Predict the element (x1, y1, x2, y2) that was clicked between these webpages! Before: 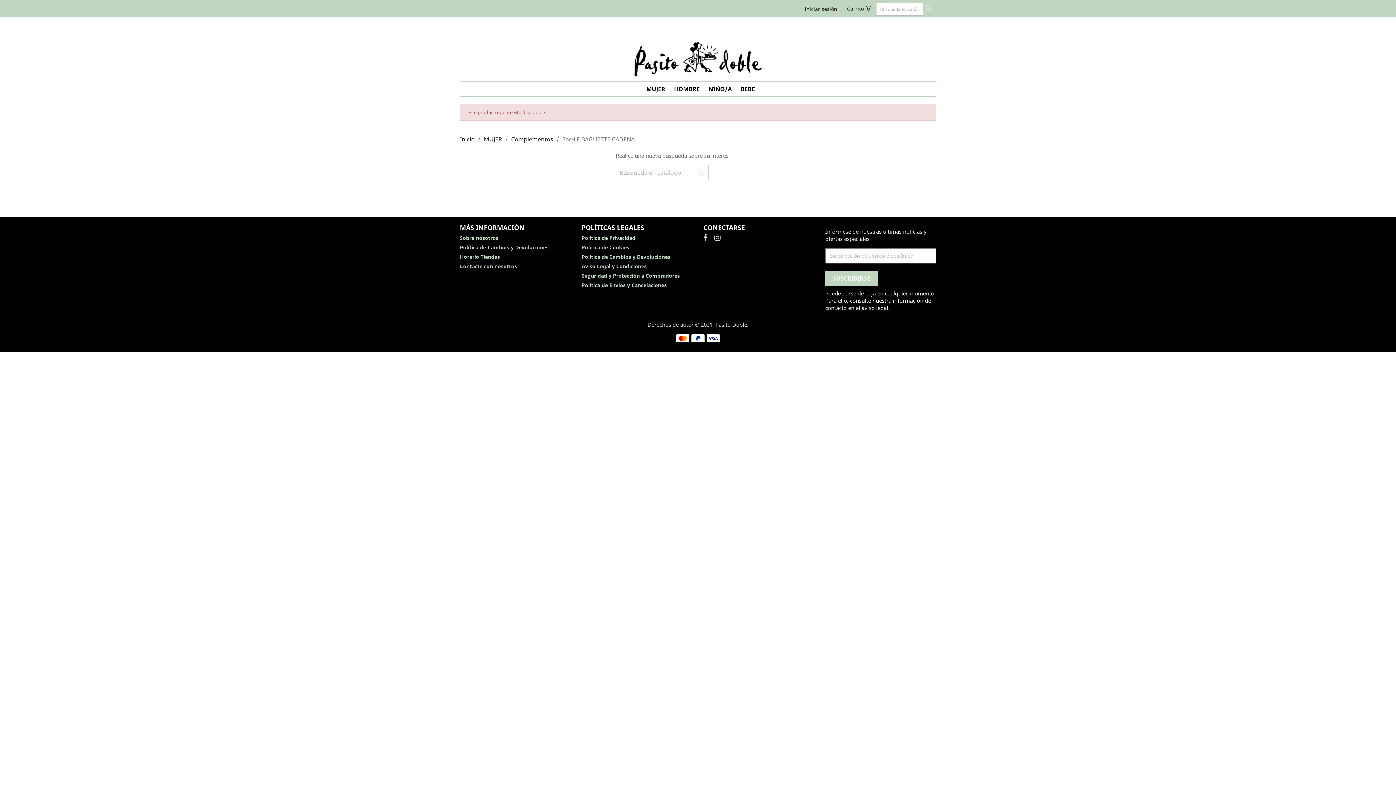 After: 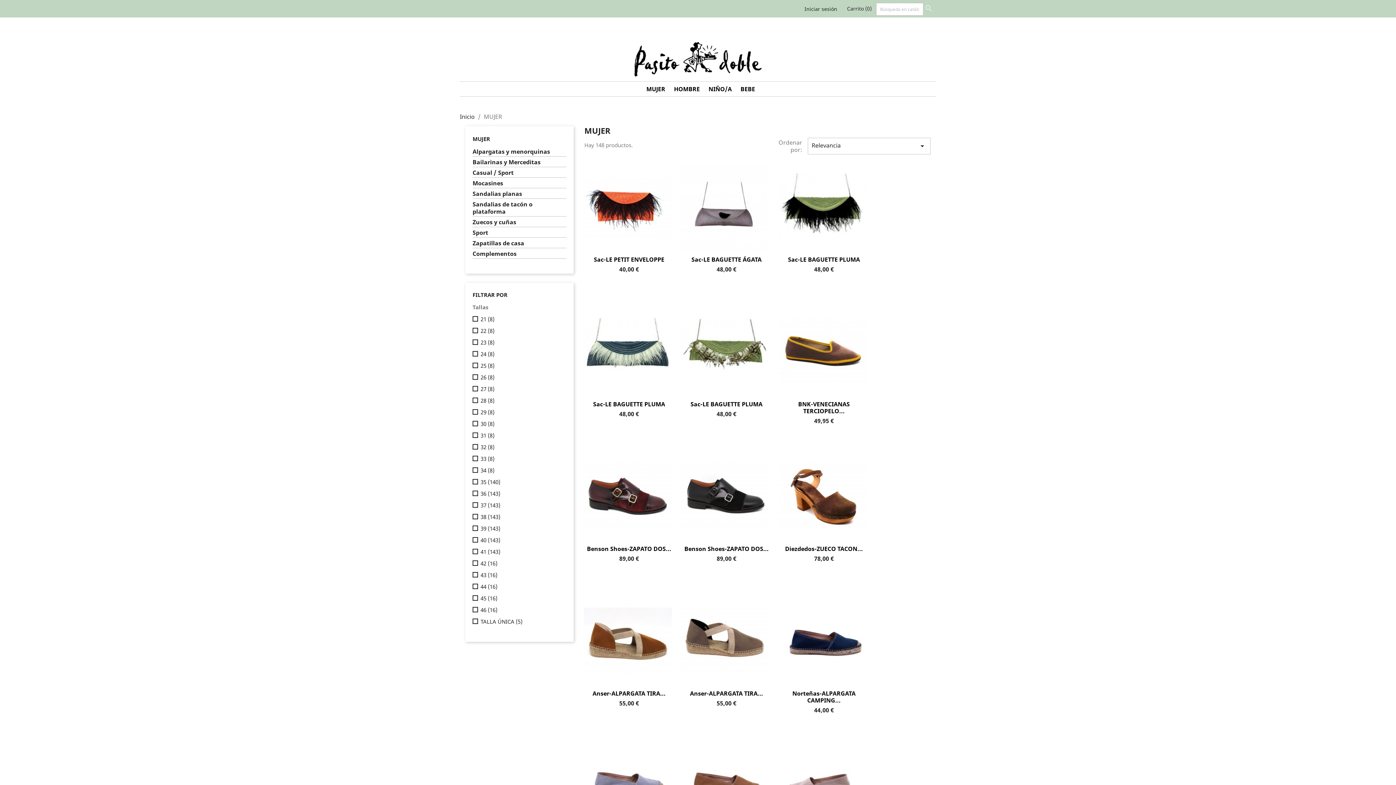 Action: bbox: (484, 135, 502, 143) label: MUJER